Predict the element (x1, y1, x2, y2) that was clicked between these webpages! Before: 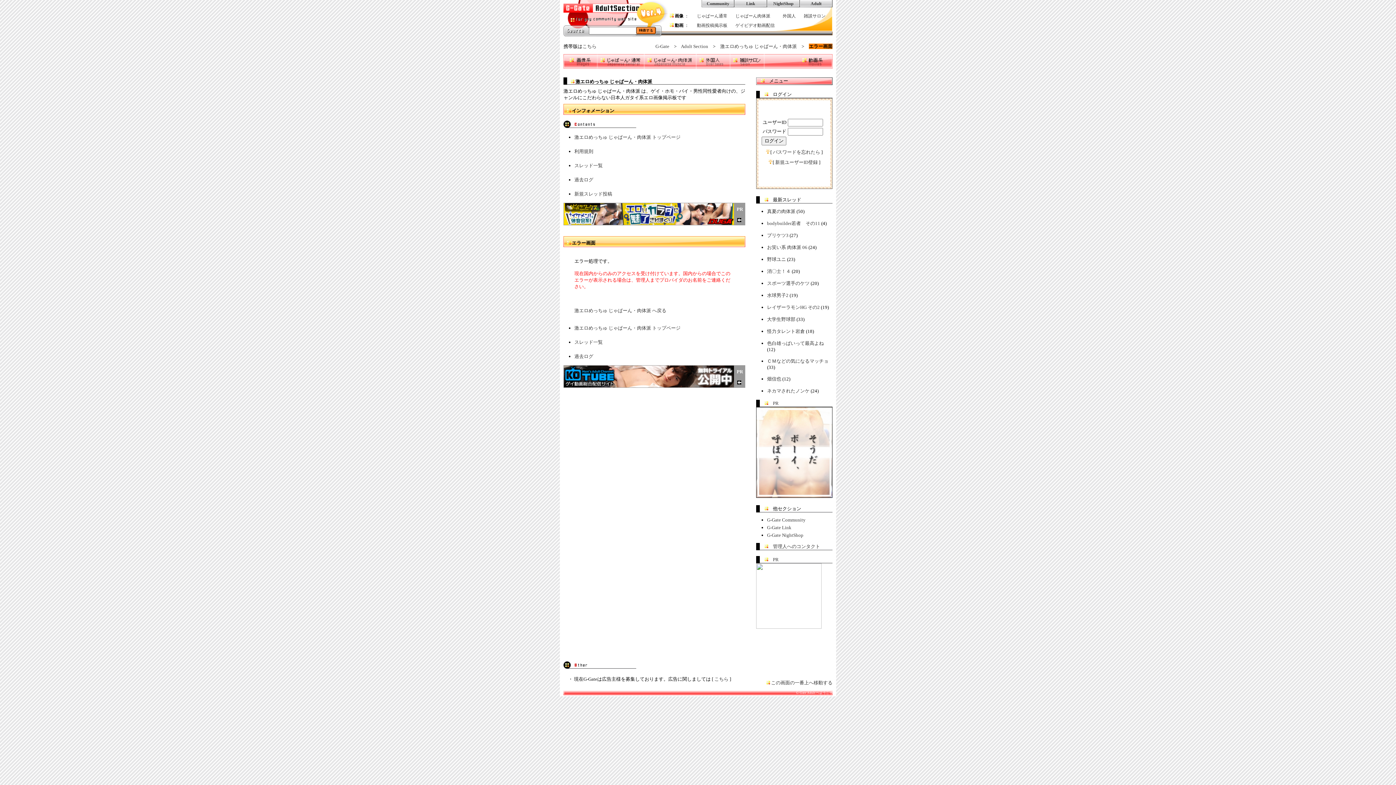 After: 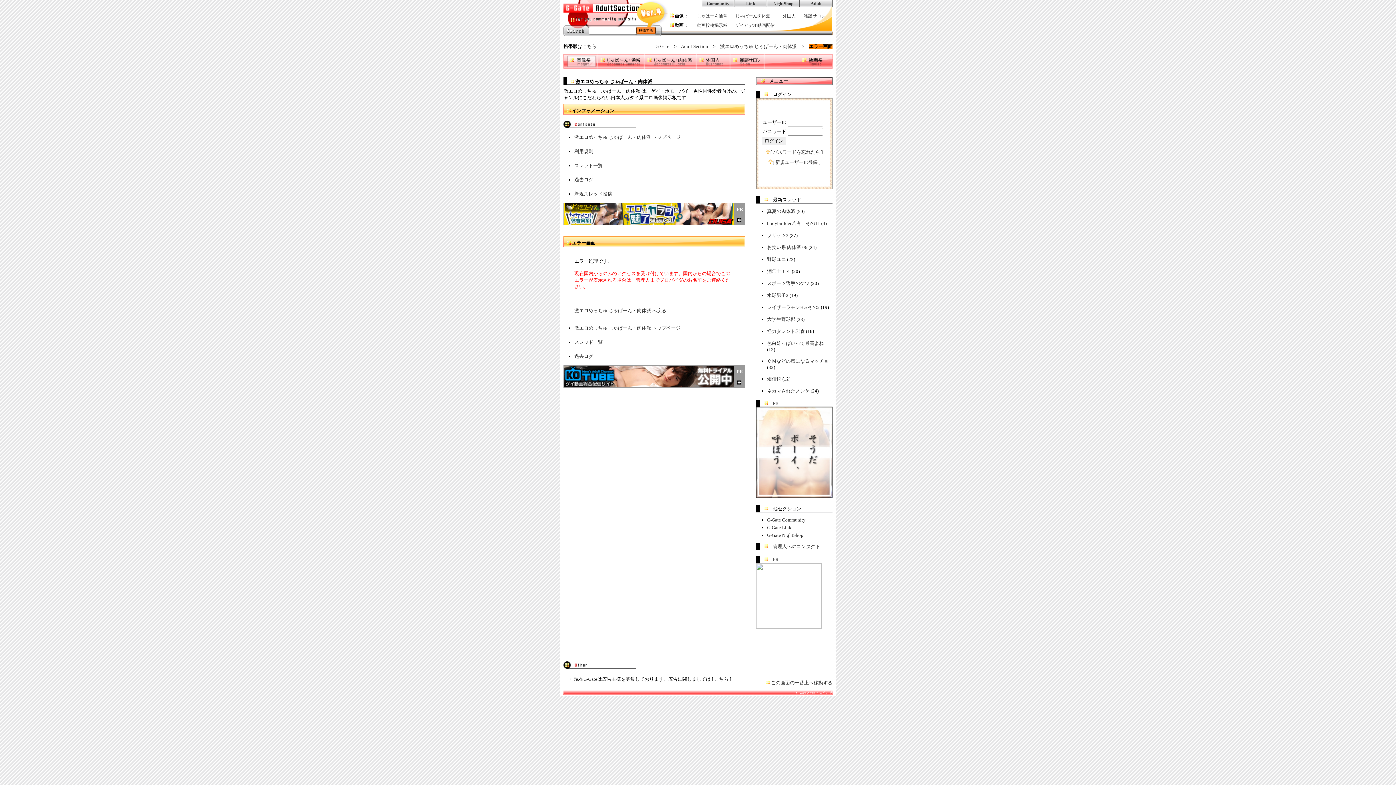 Action: bbox: (563, 64, 596, 69)